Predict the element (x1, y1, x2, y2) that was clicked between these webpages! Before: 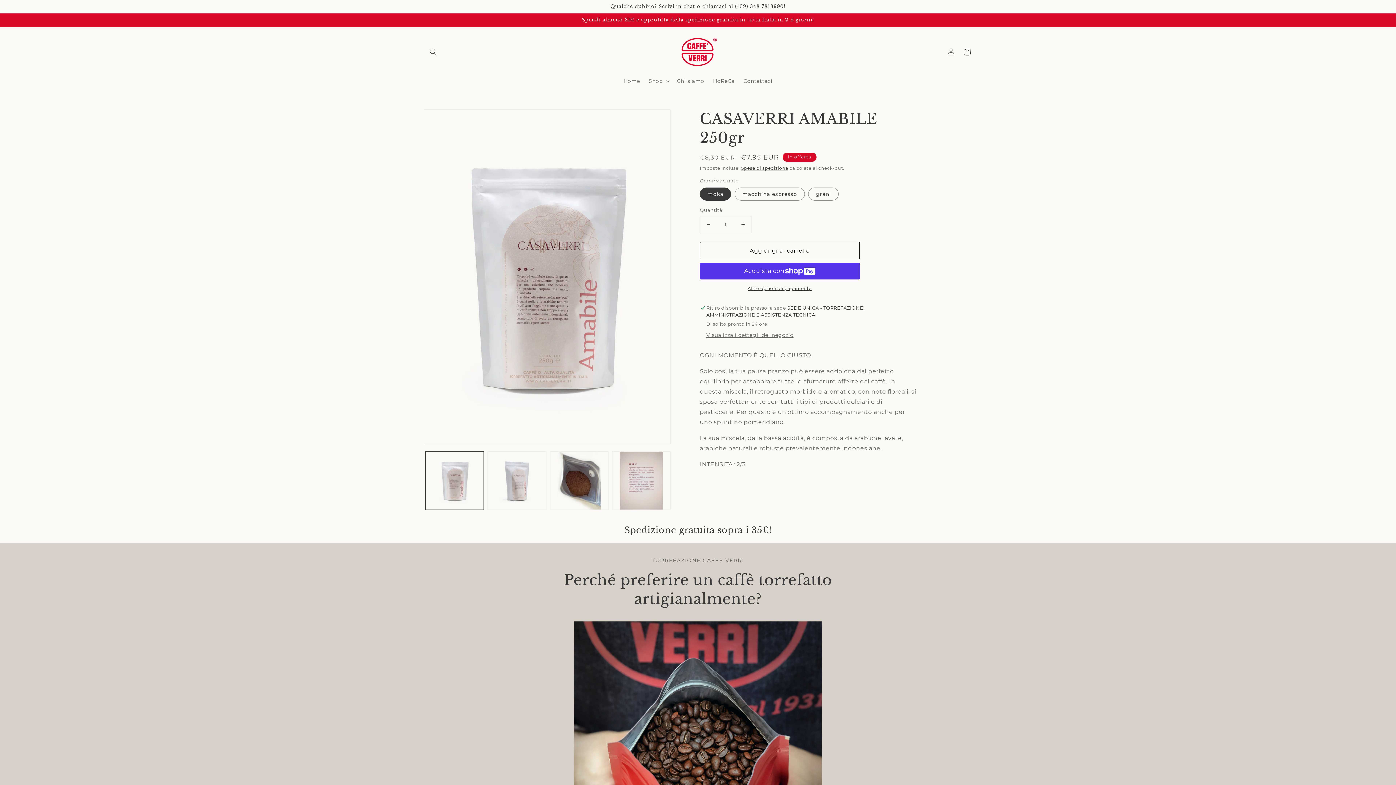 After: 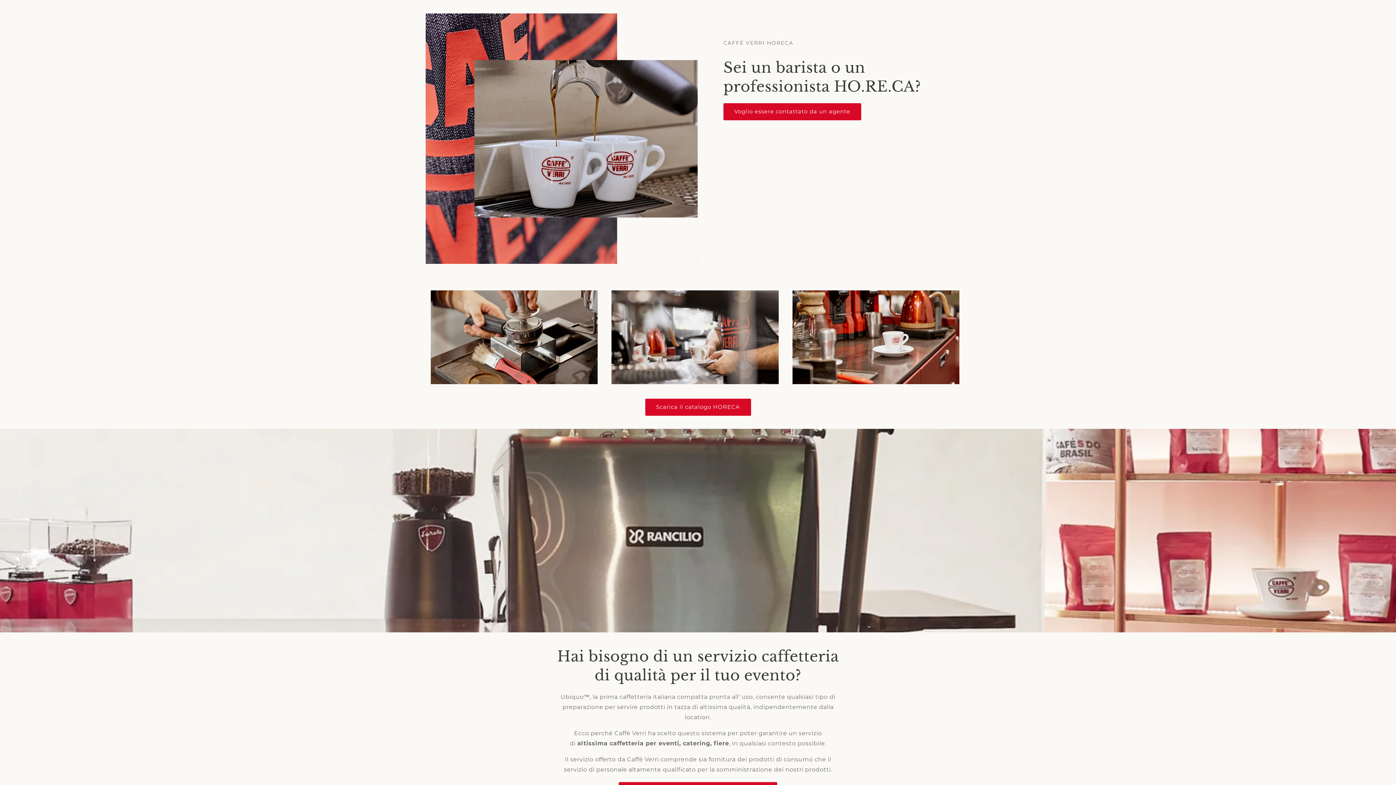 Action: bbox: (708, 73, 739, 88) label: HoReCa